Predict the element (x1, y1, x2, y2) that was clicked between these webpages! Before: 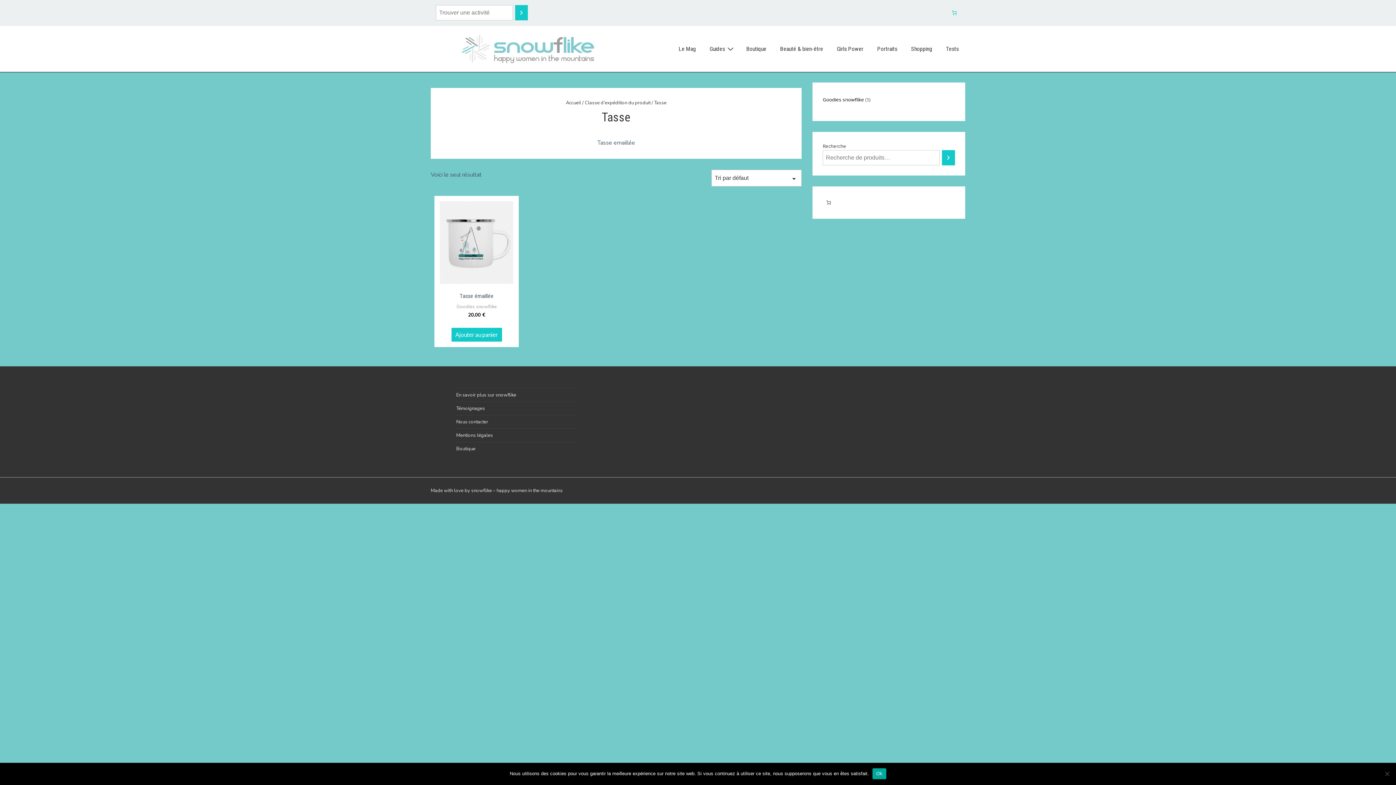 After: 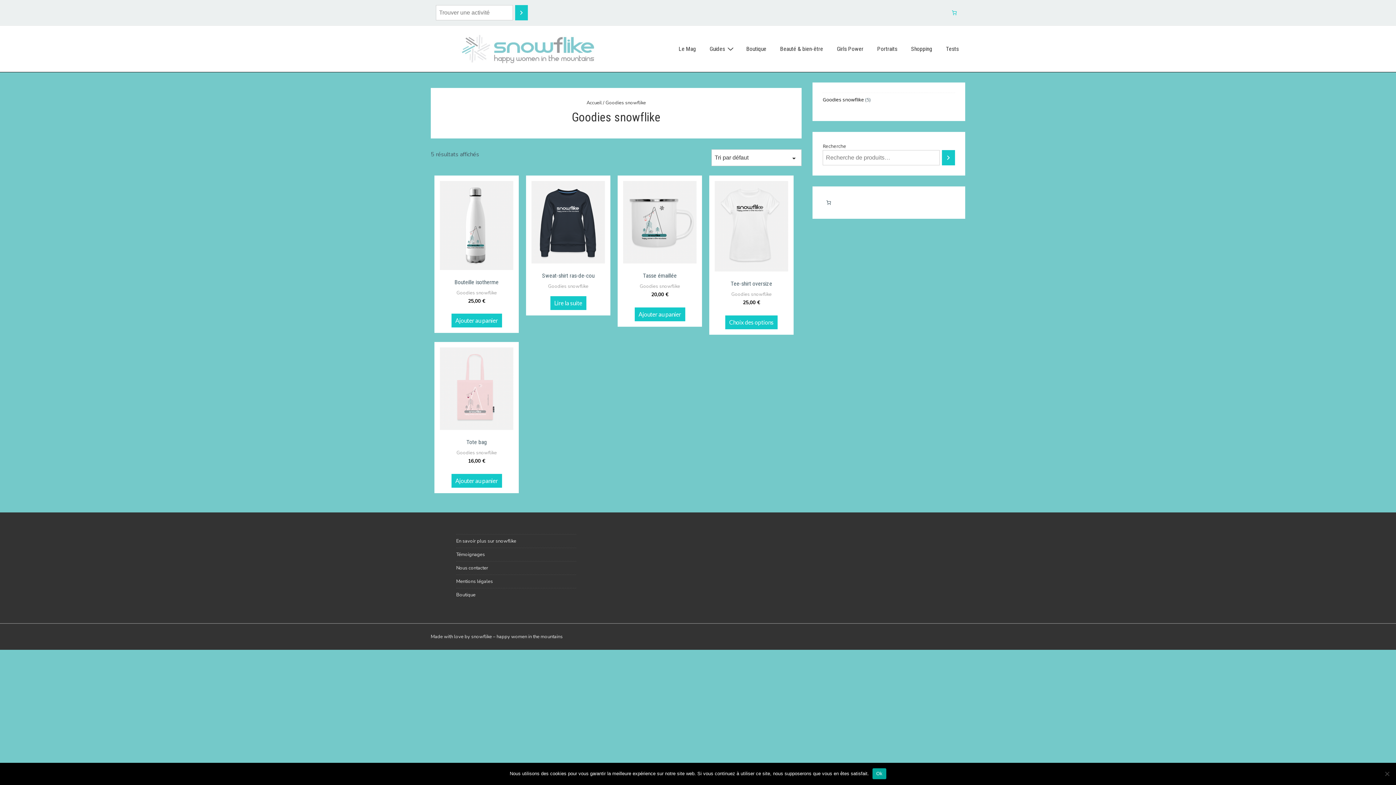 Action: label: Goodies snowflike bbox: (822, 96, 864, 103)